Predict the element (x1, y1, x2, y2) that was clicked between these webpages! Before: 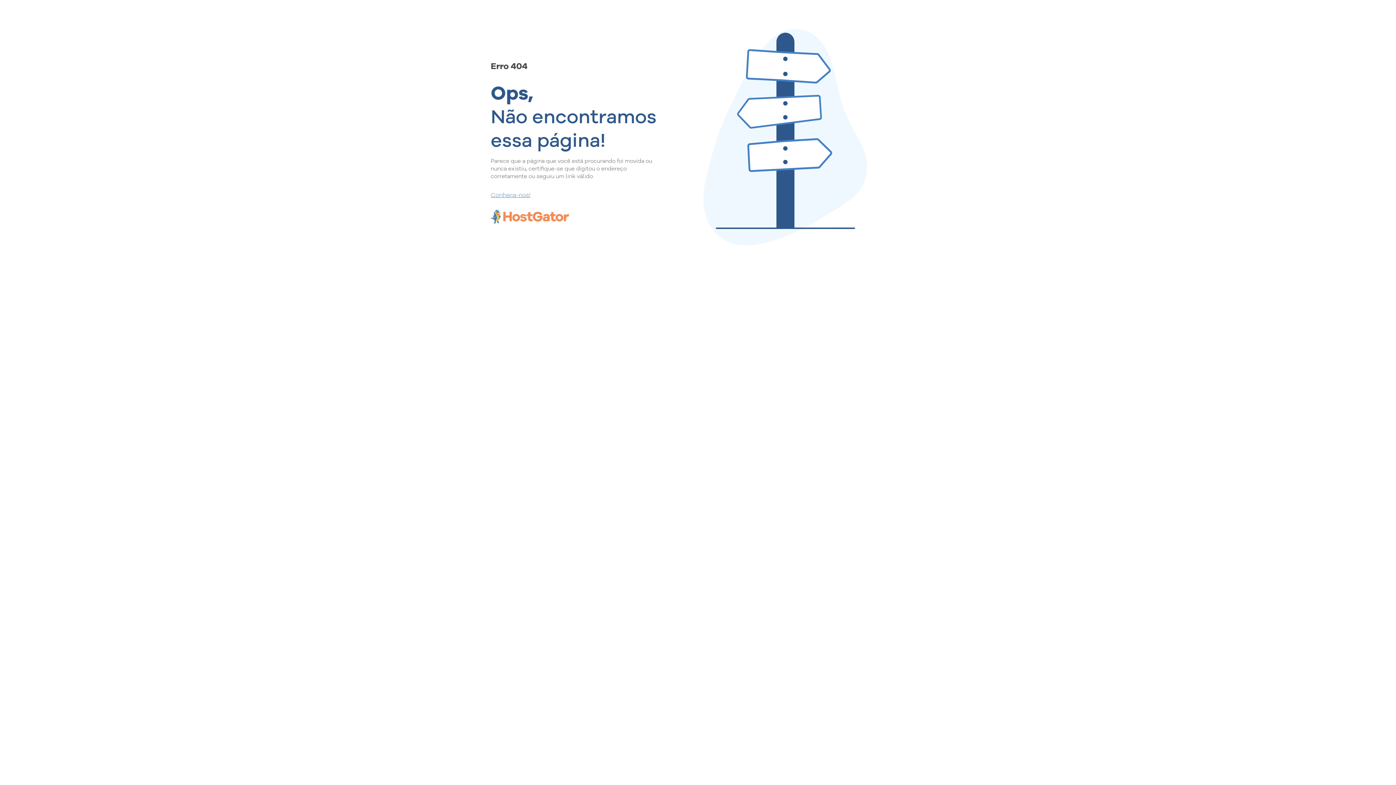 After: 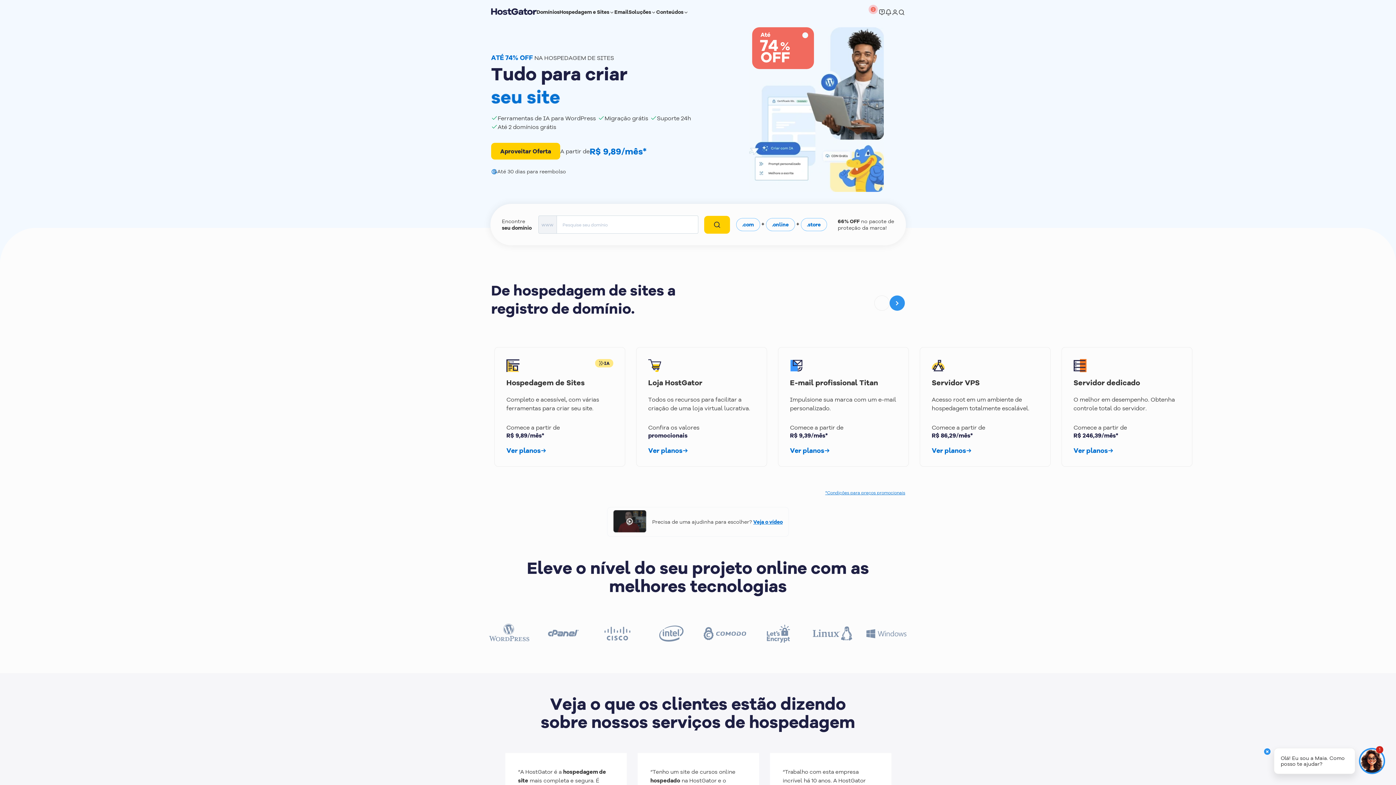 Action: label: Conheça-nos! bbox: (490, 190, 657, 198)